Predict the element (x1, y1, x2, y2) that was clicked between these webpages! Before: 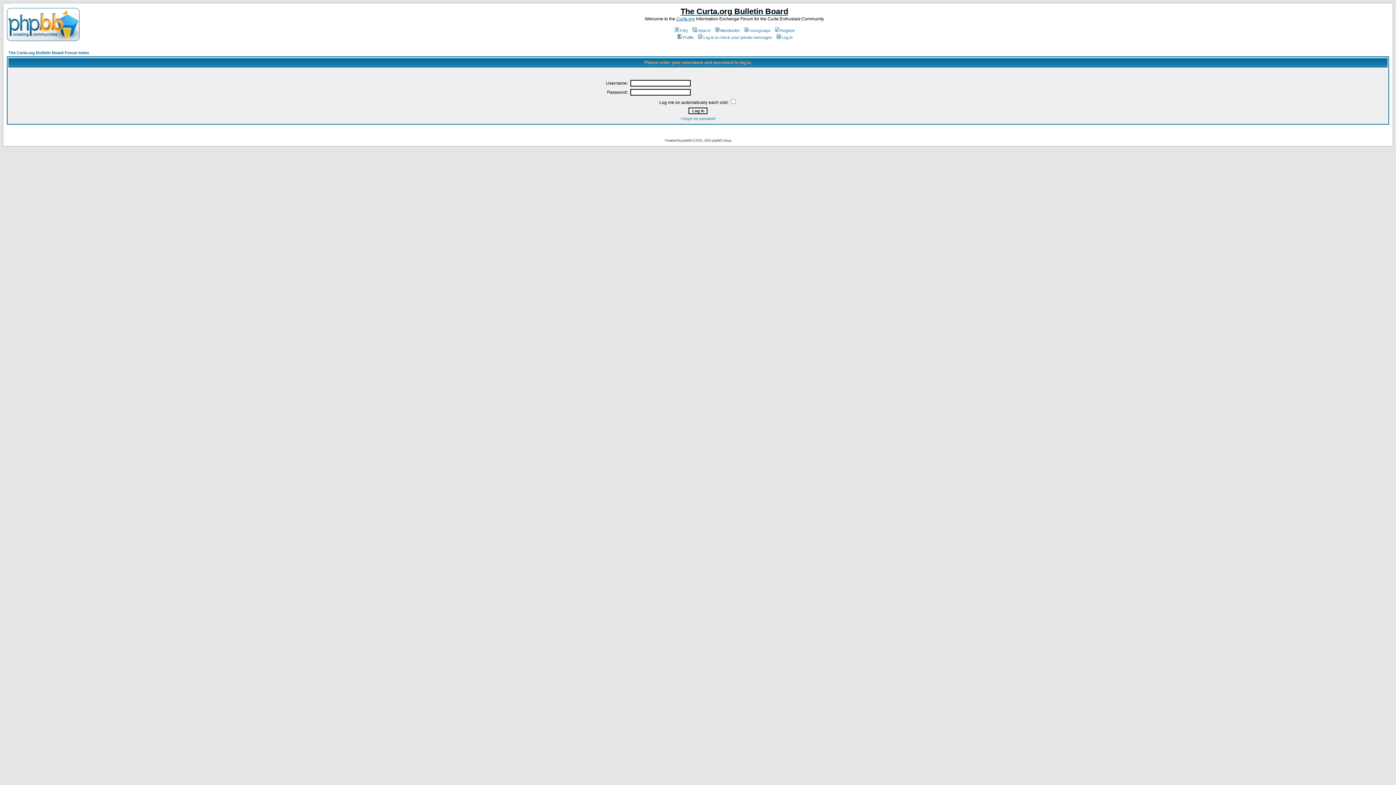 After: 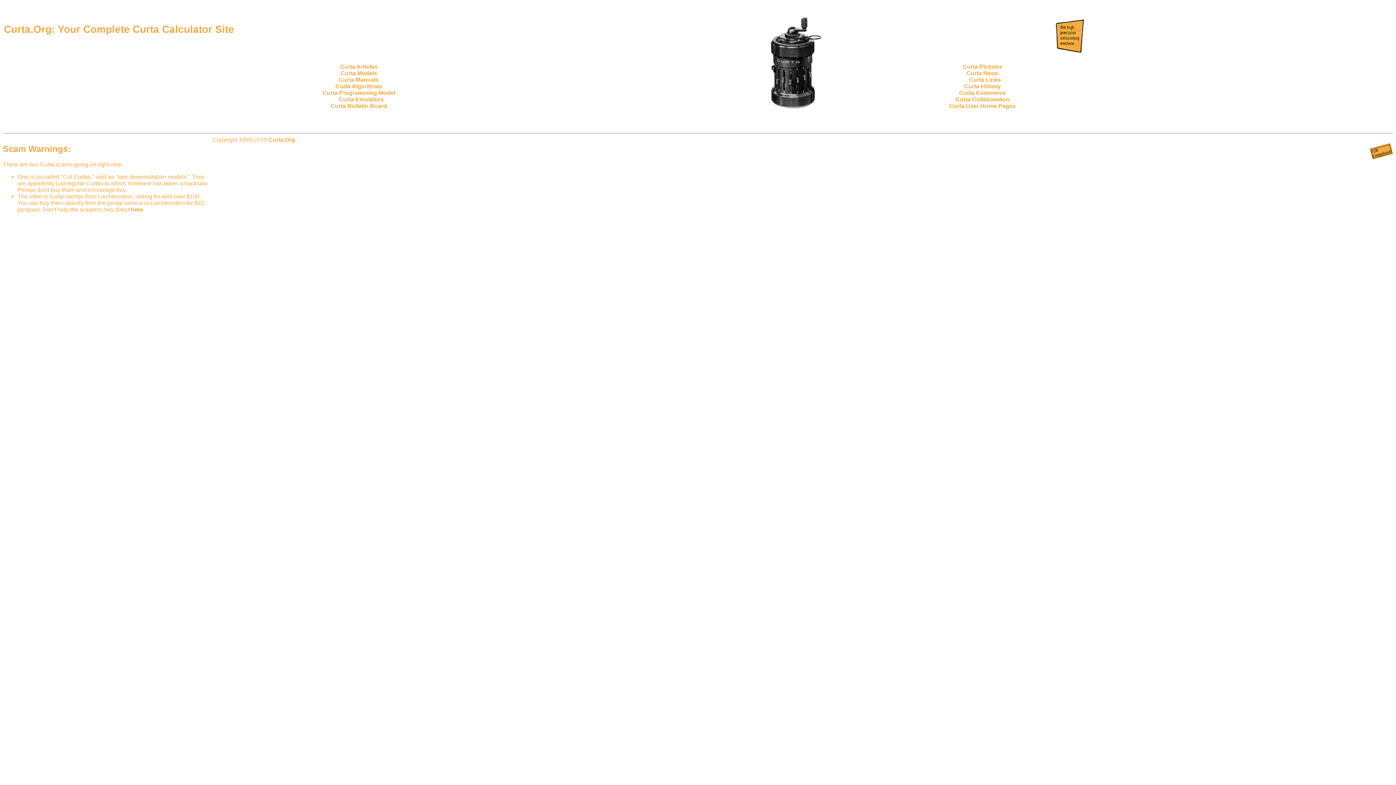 Action: bbox: (680, 9, 788, 15) label: The Curta.org Bulletin Board